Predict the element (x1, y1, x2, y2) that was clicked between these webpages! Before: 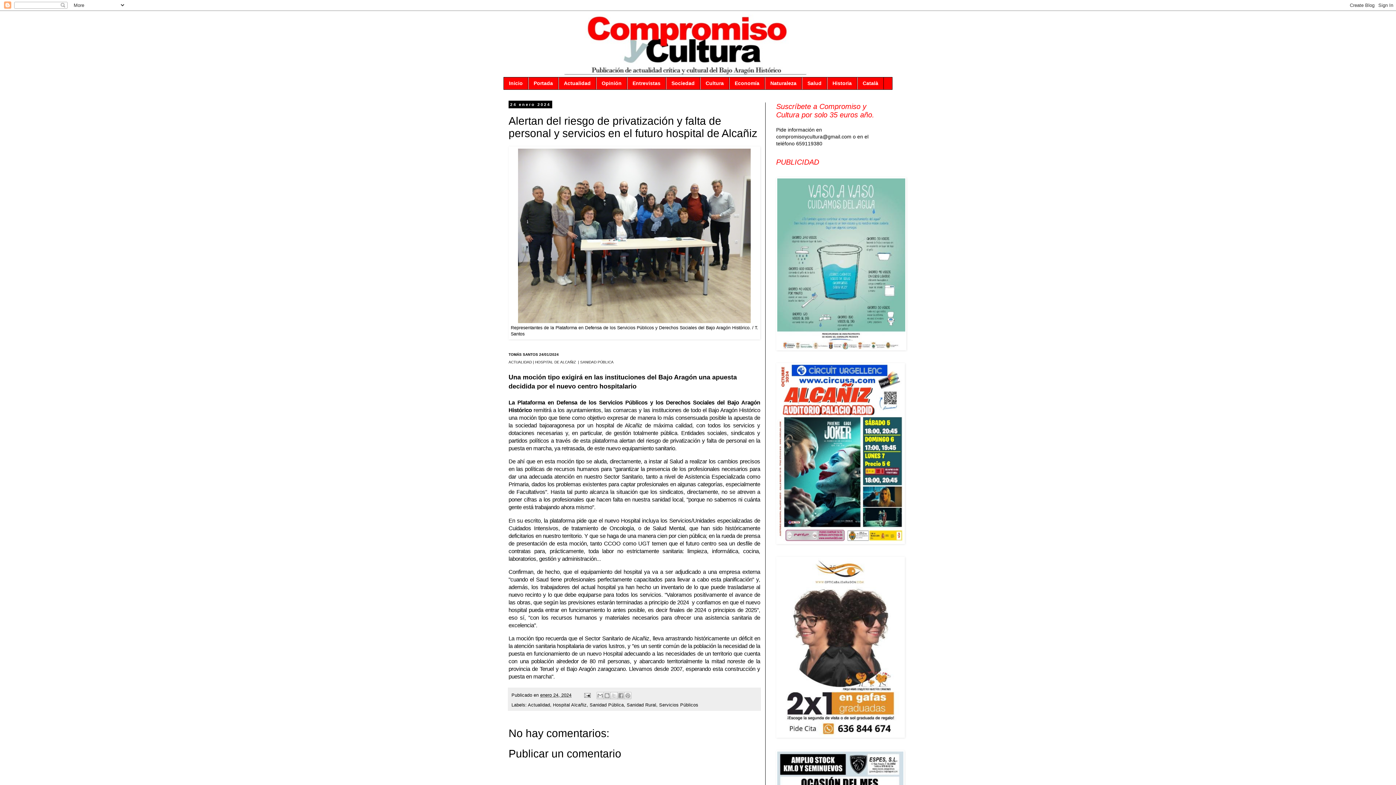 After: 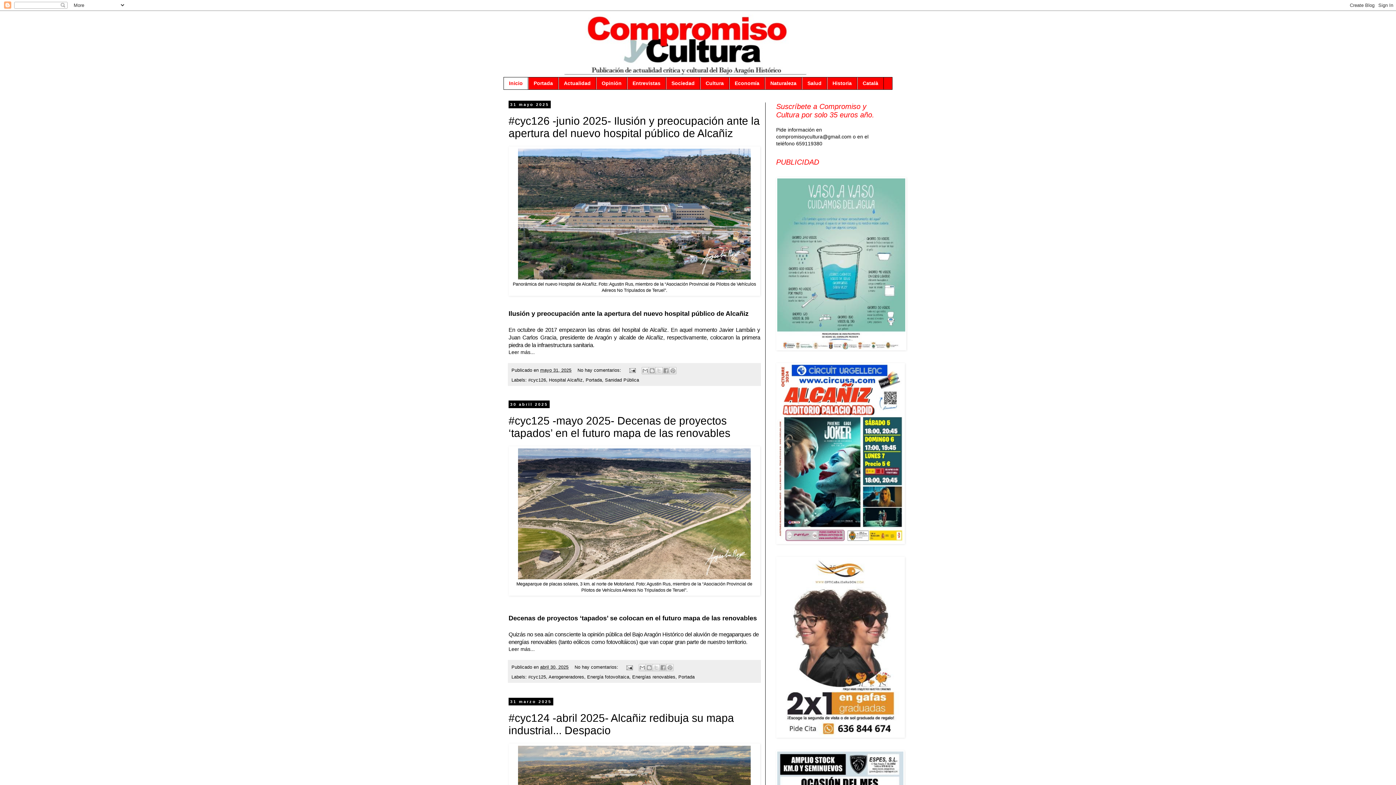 Action: bbox: (504, 77, 528, 89) label: Inicio